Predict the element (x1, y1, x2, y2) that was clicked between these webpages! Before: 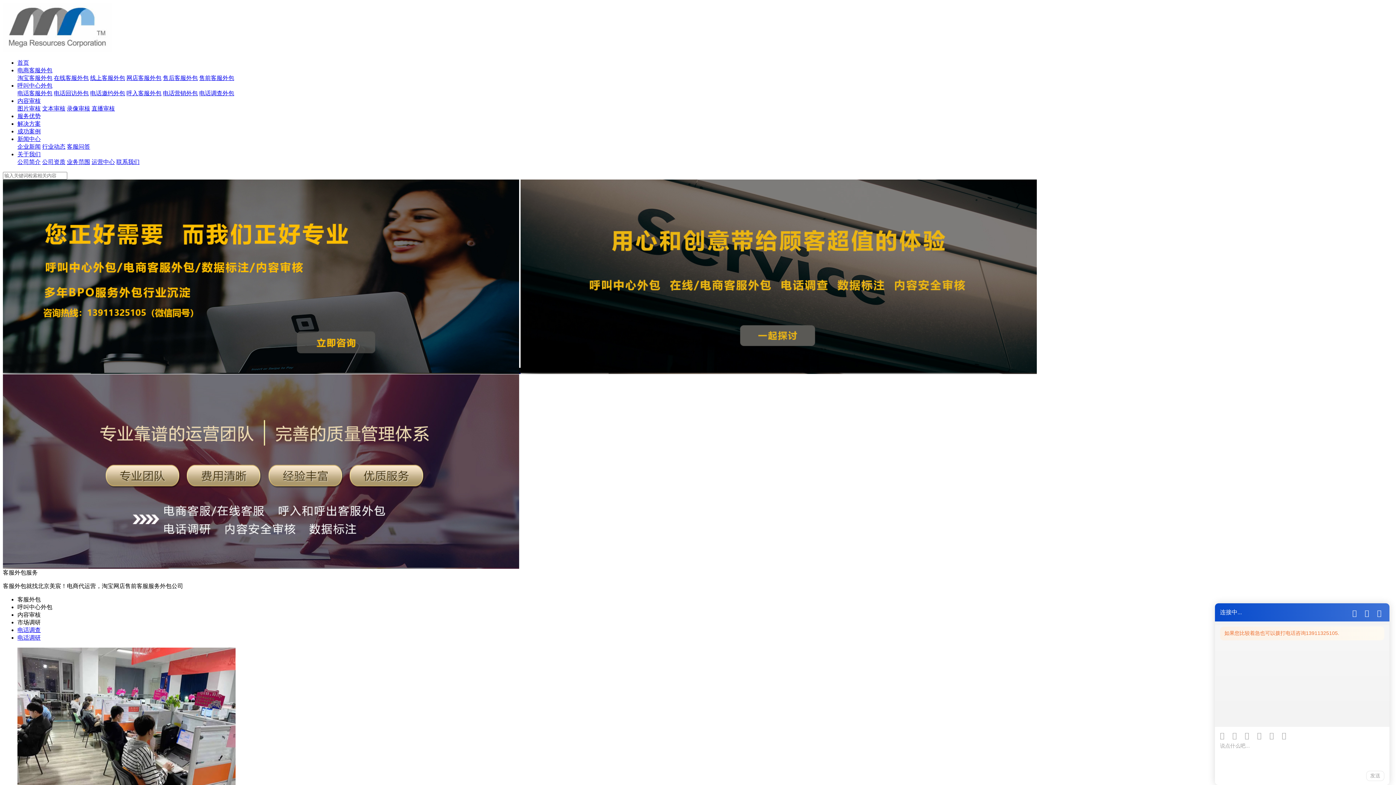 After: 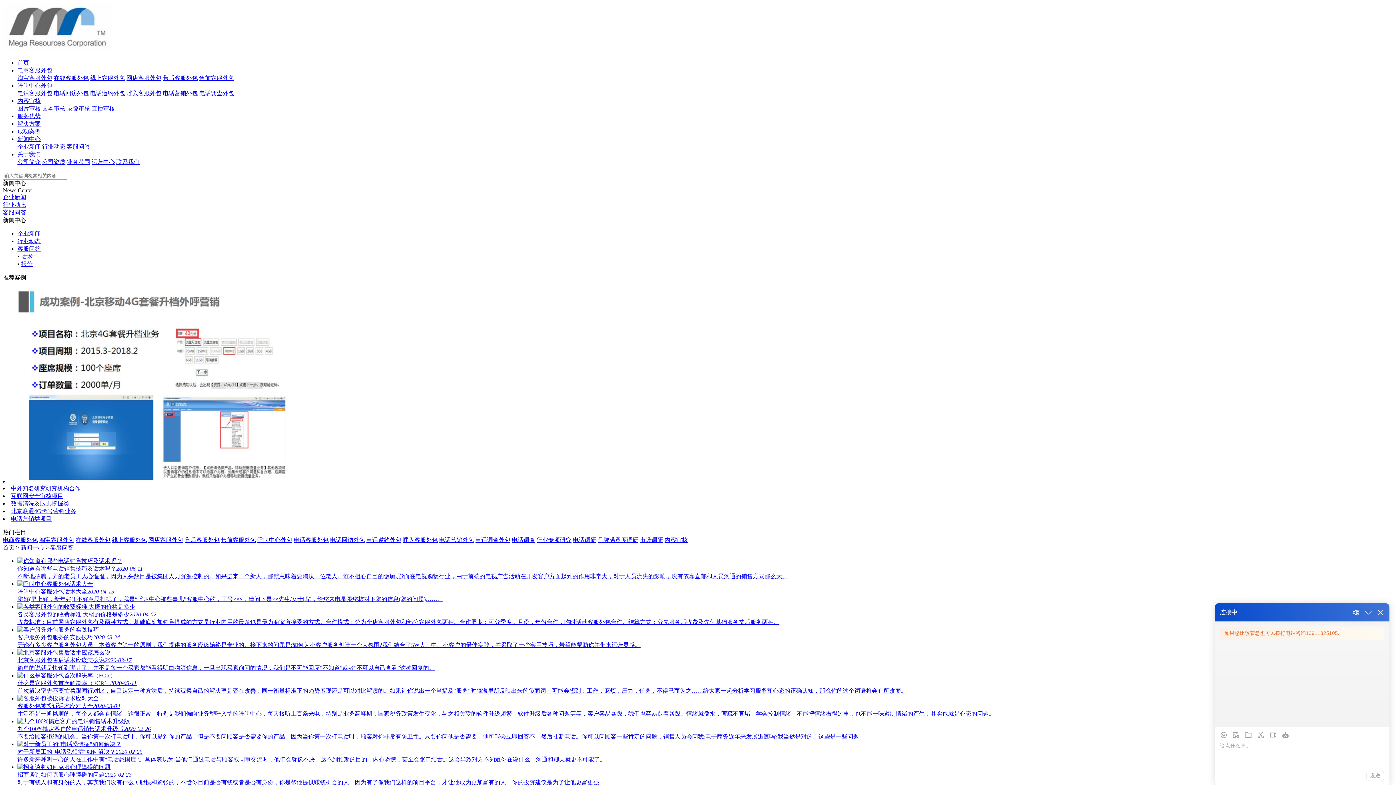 Action: label: 客服问答 bbox: (66, 143, 90, 149)